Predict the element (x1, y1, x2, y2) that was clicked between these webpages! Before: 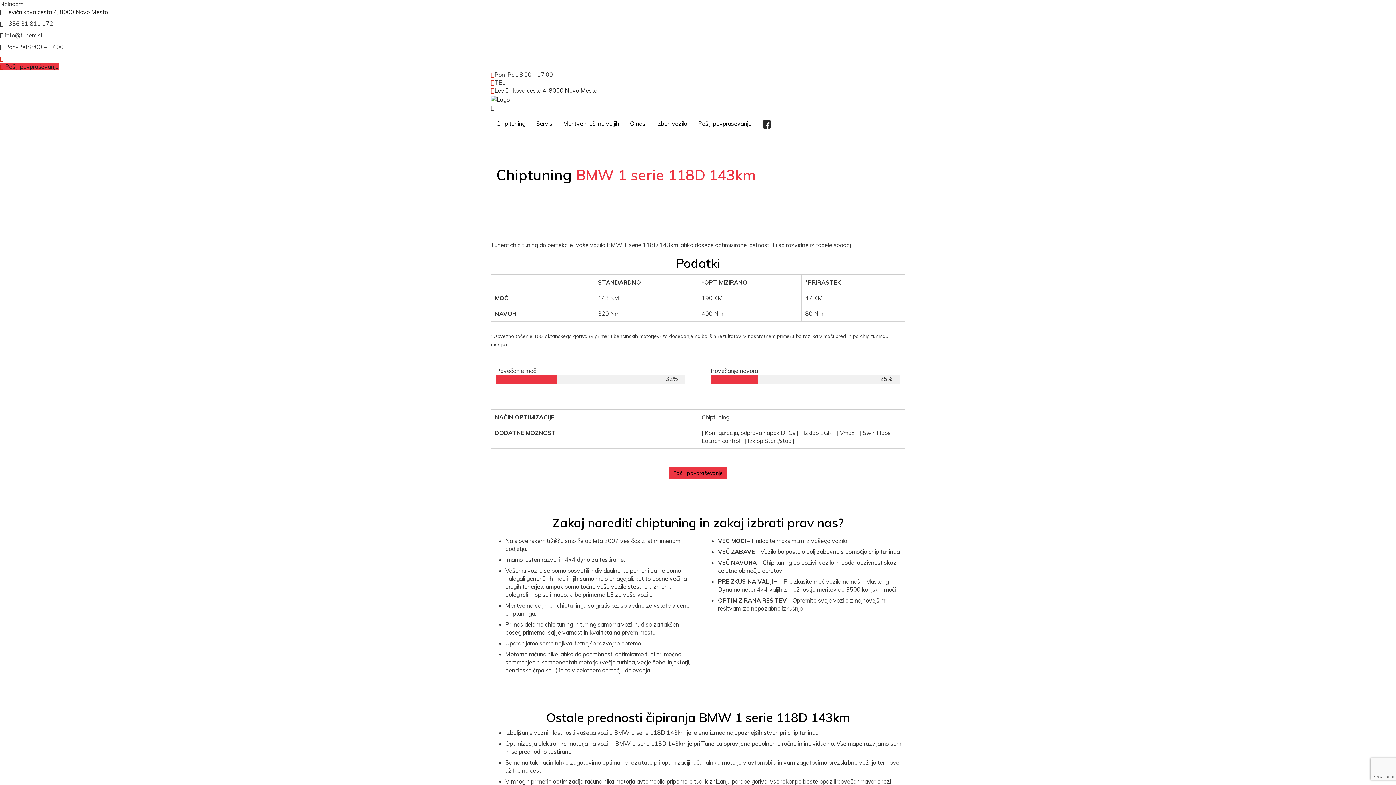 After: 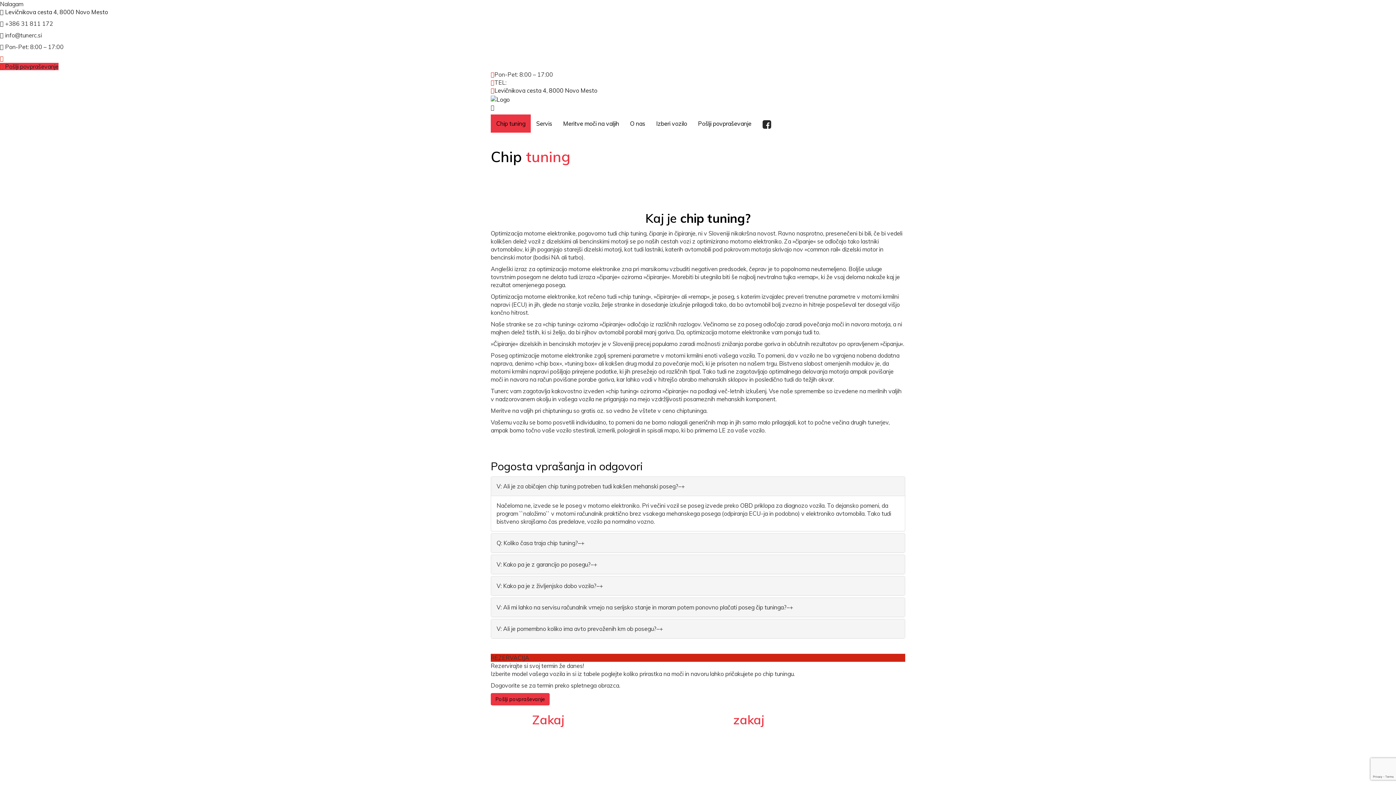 Action: label: Chip tuning bbox: (490, 114, 530, 132)